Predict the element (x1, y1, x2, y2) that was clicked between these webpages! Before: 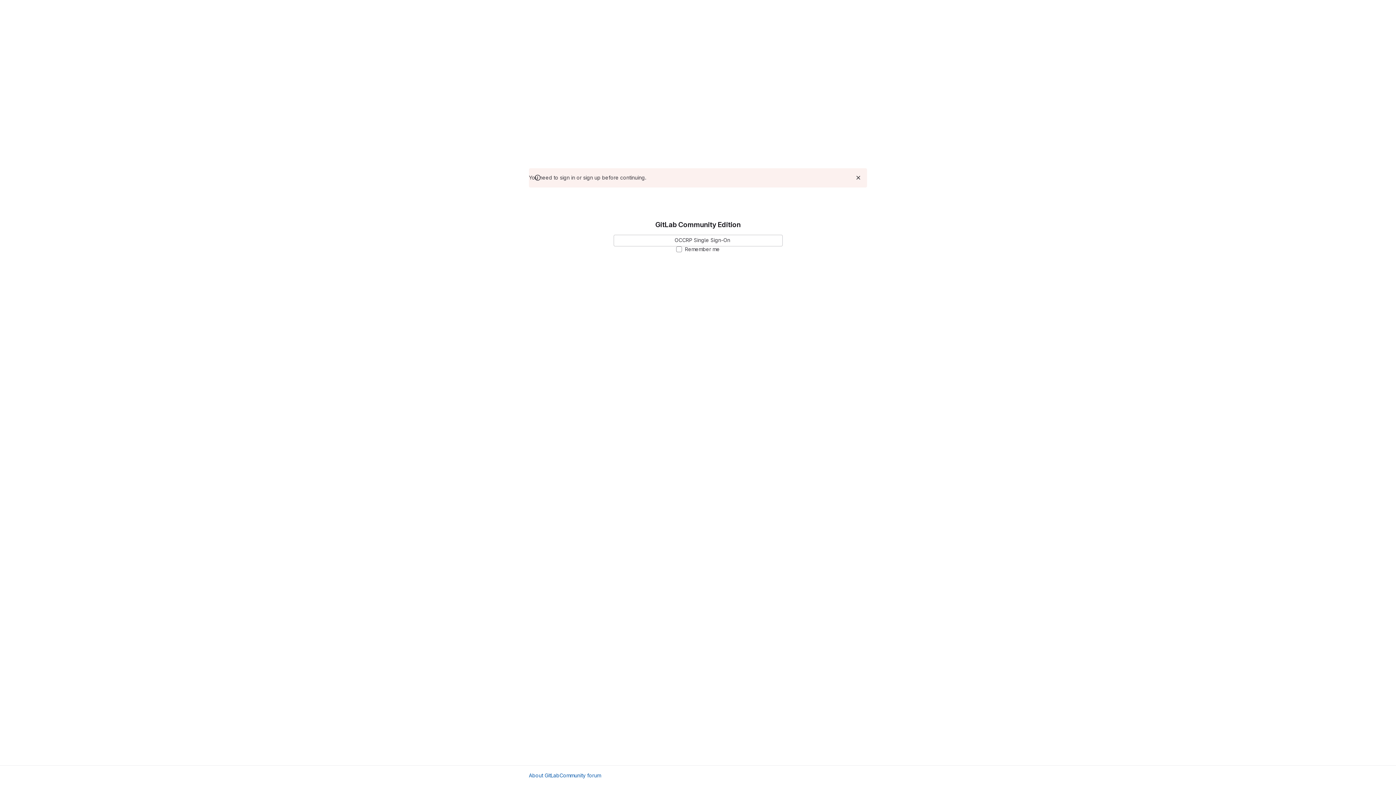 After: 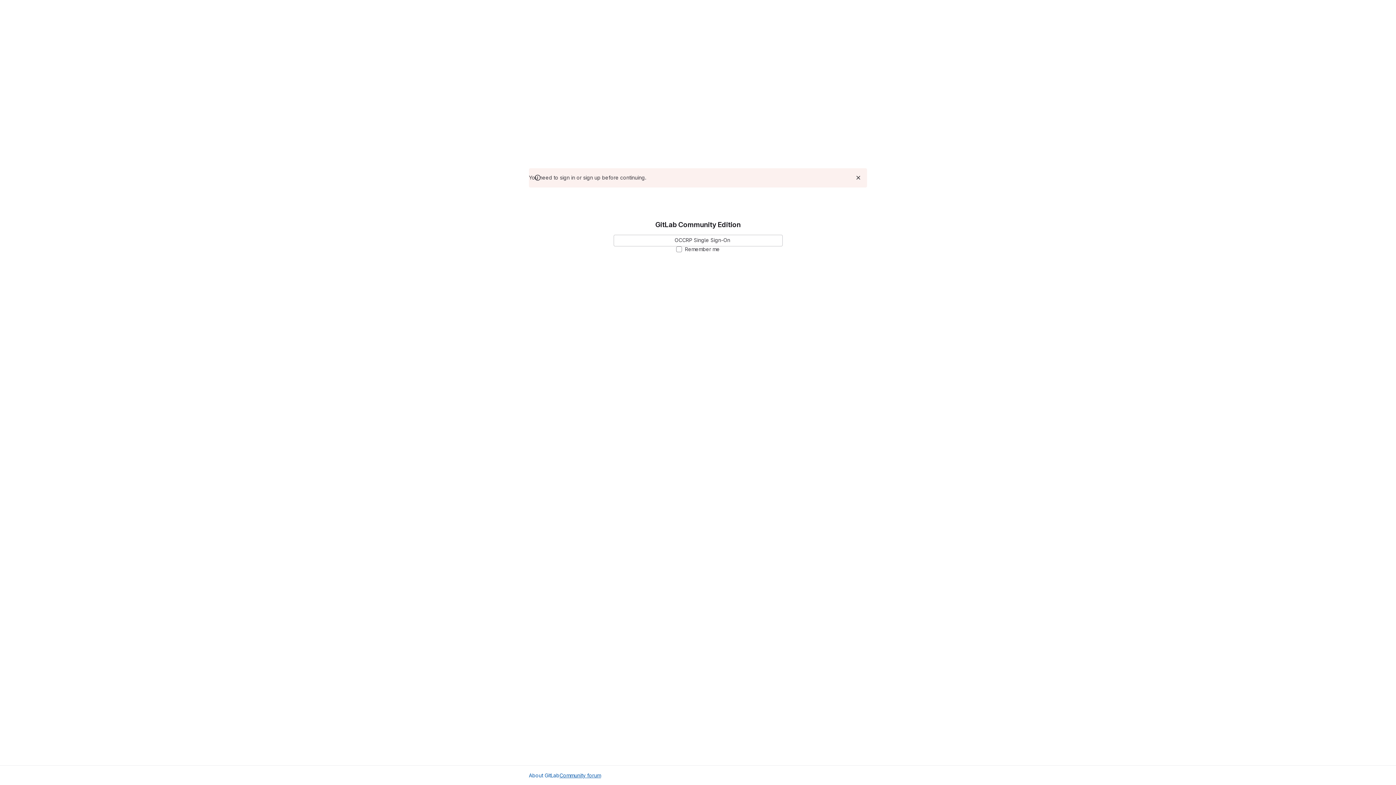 Action: bbox: (559, 772, 601, 779) label: Community forum